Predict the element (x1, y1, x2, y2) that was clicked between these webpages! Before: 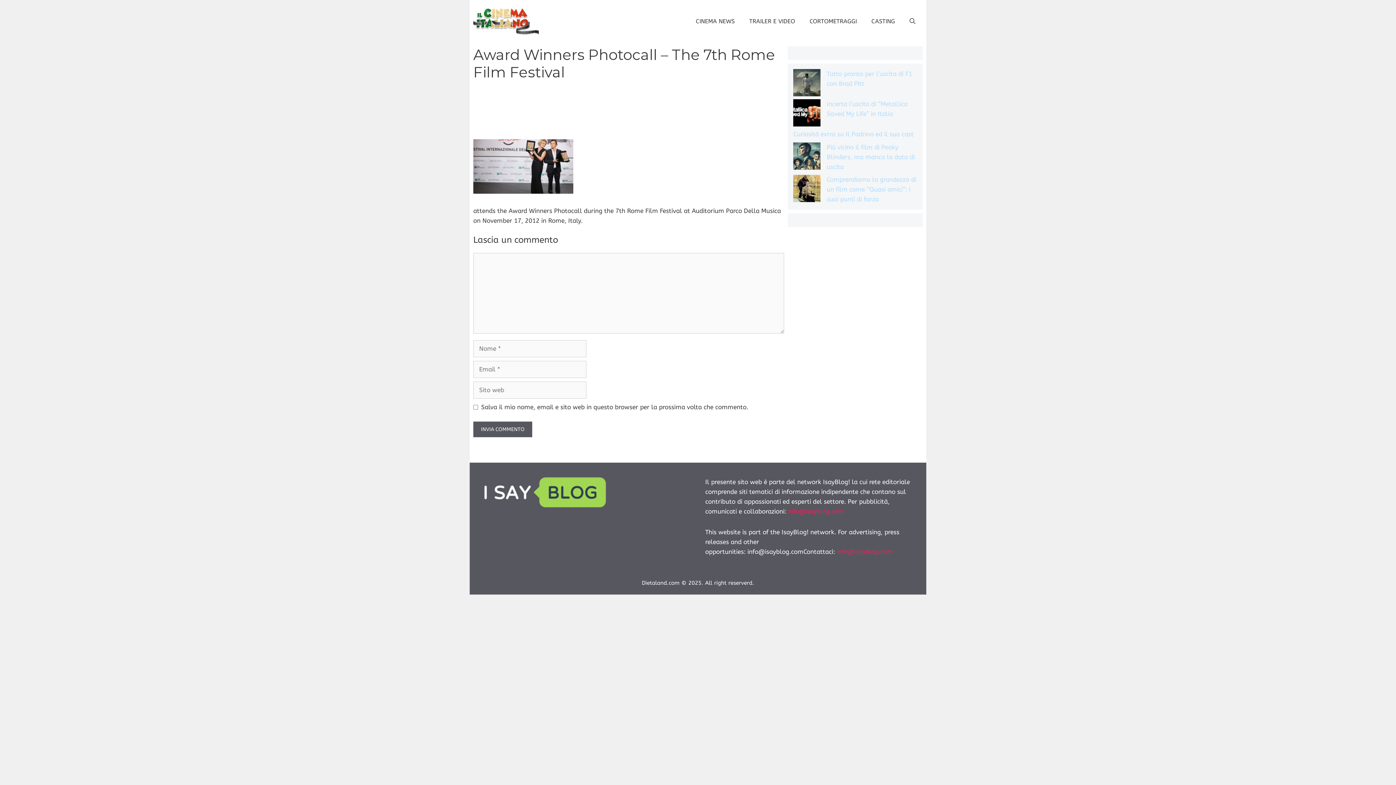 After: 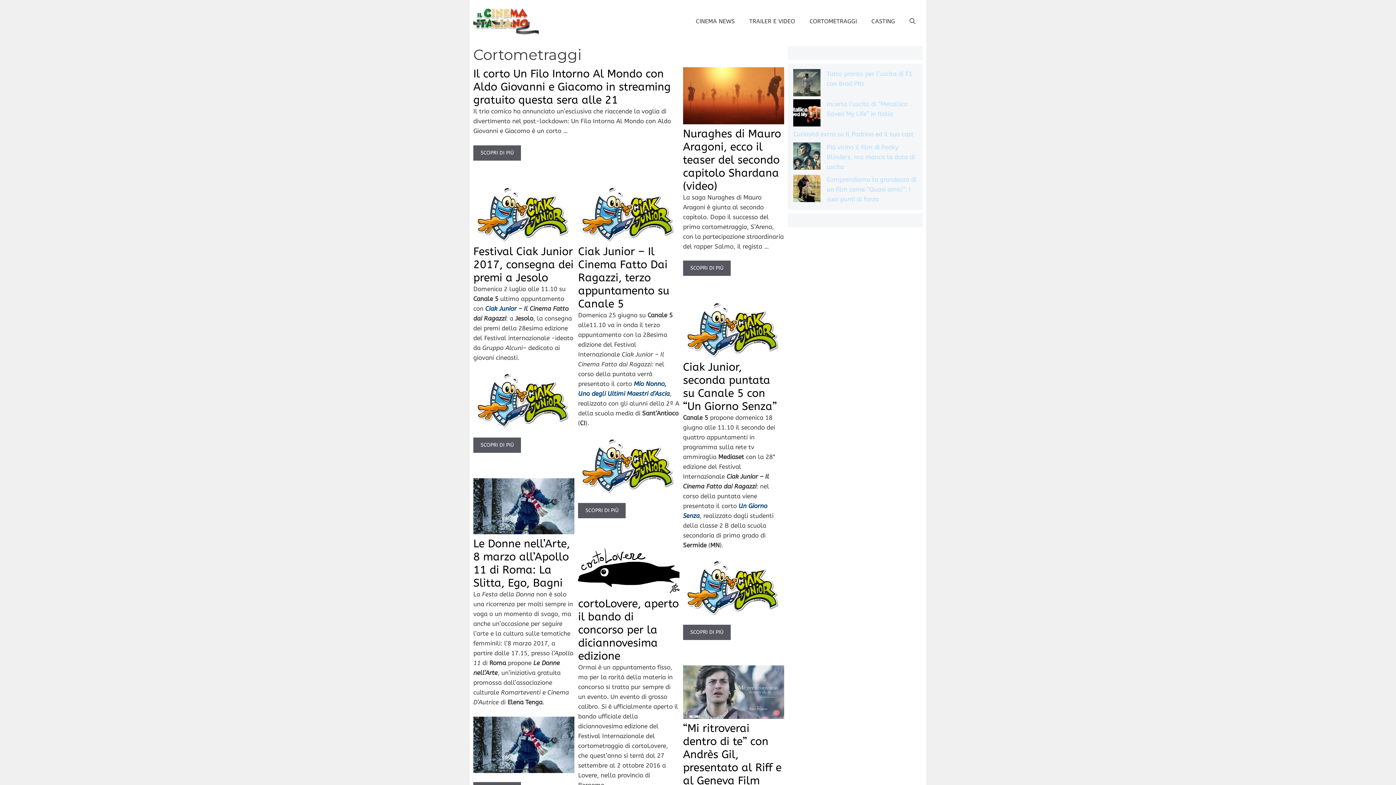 Action: bbox: (802, 12, 864, 30) label: CORTOMETRAGGI